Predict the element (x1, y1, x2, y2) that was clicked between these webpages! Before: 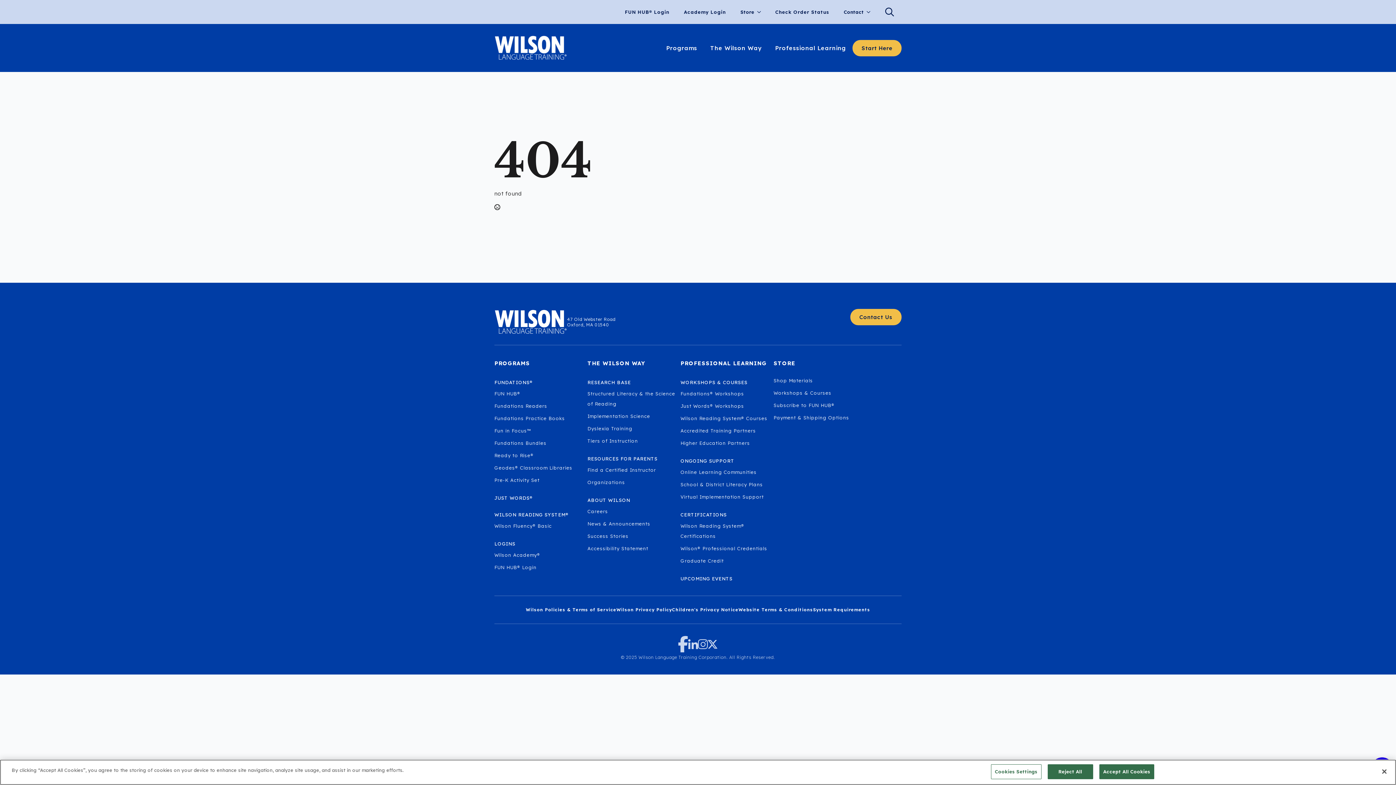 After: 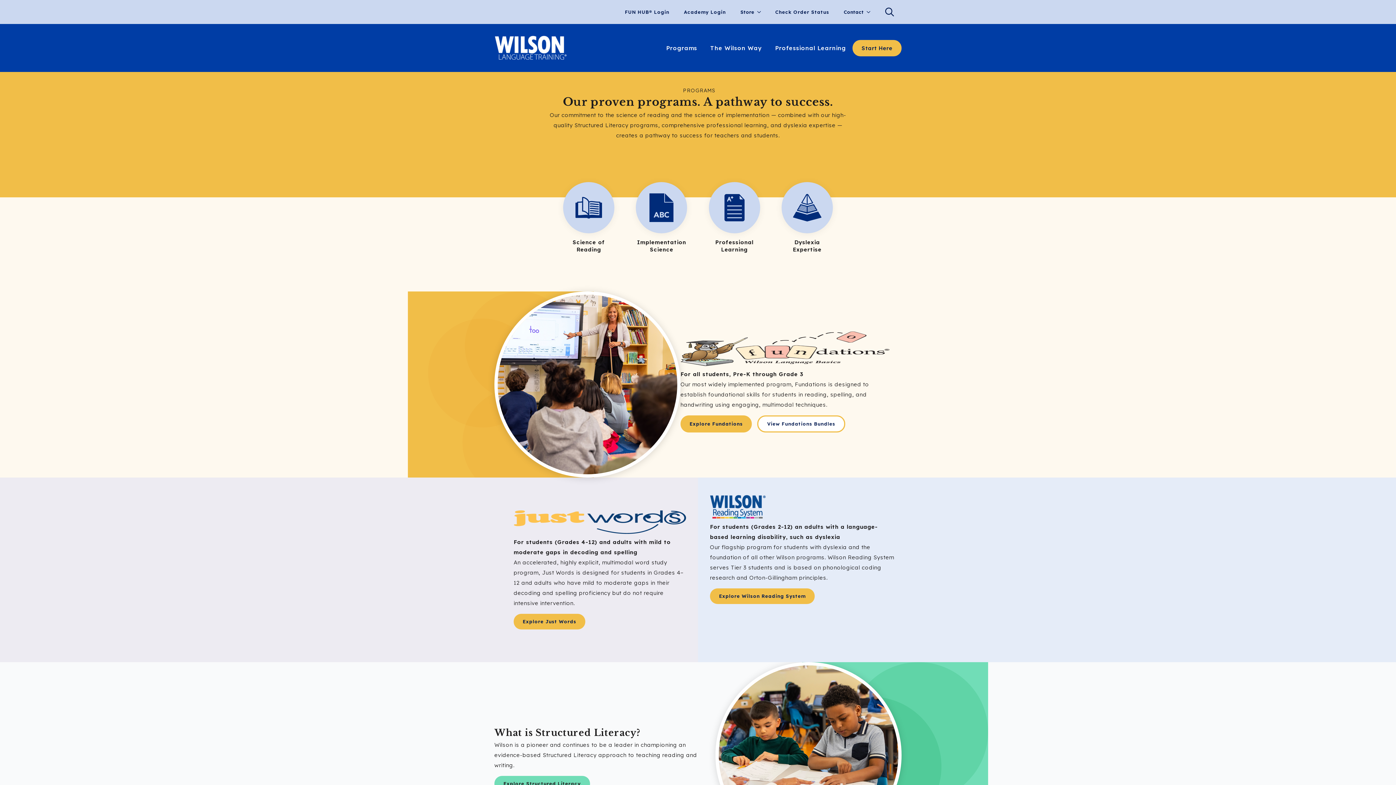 Action: bbox: (494, 358, 530, 368) label: PROGRAMS